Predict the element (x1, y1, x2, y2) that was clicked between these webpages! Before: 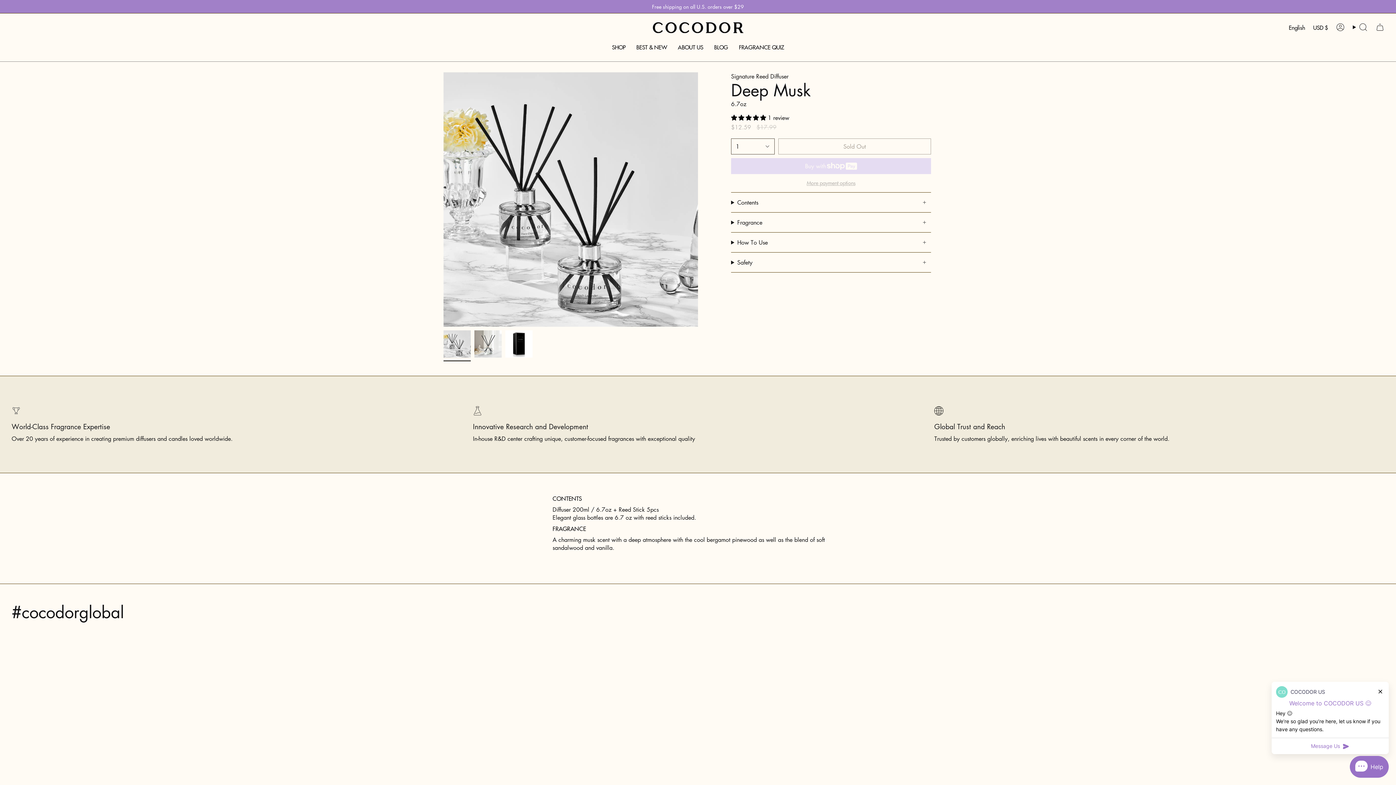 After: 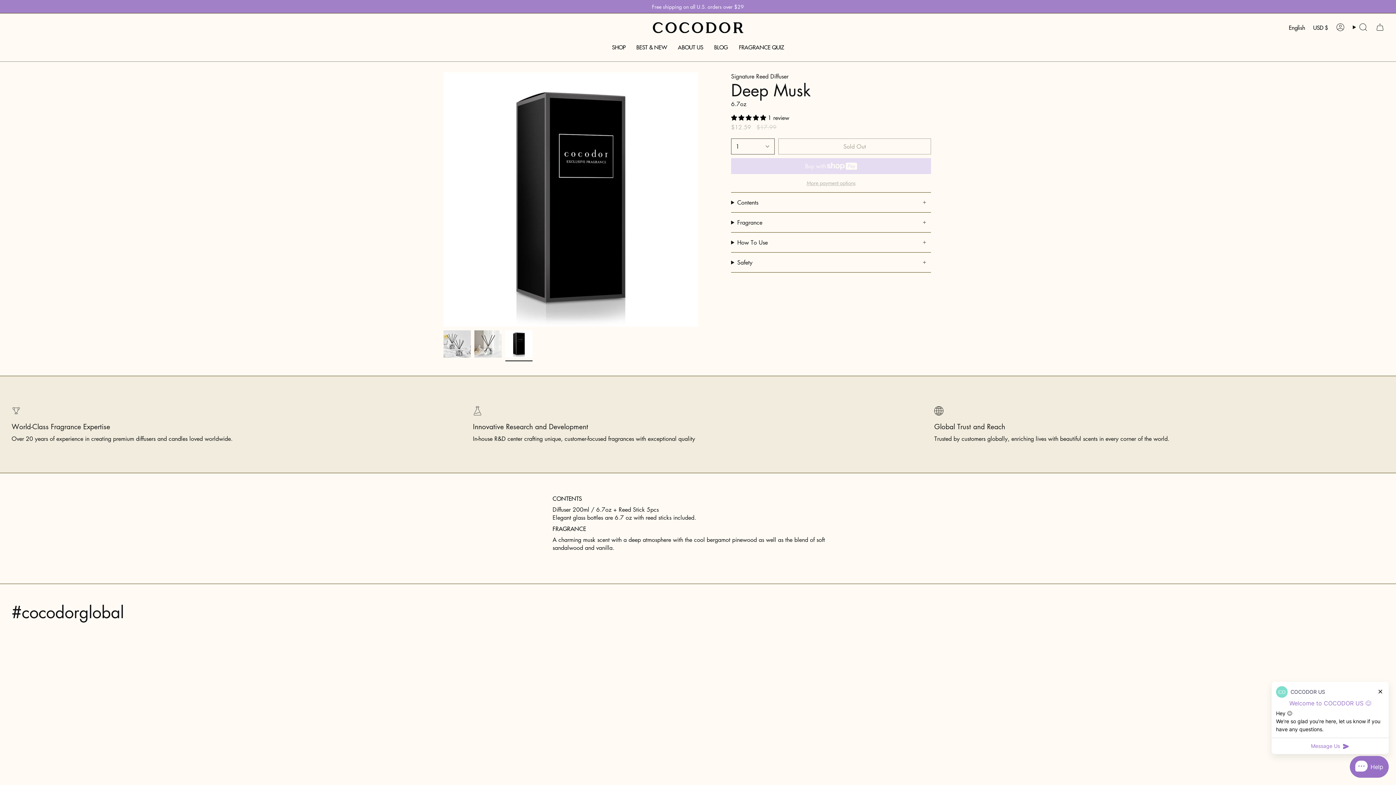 Action: bbox: (505, 330, 532, 357)